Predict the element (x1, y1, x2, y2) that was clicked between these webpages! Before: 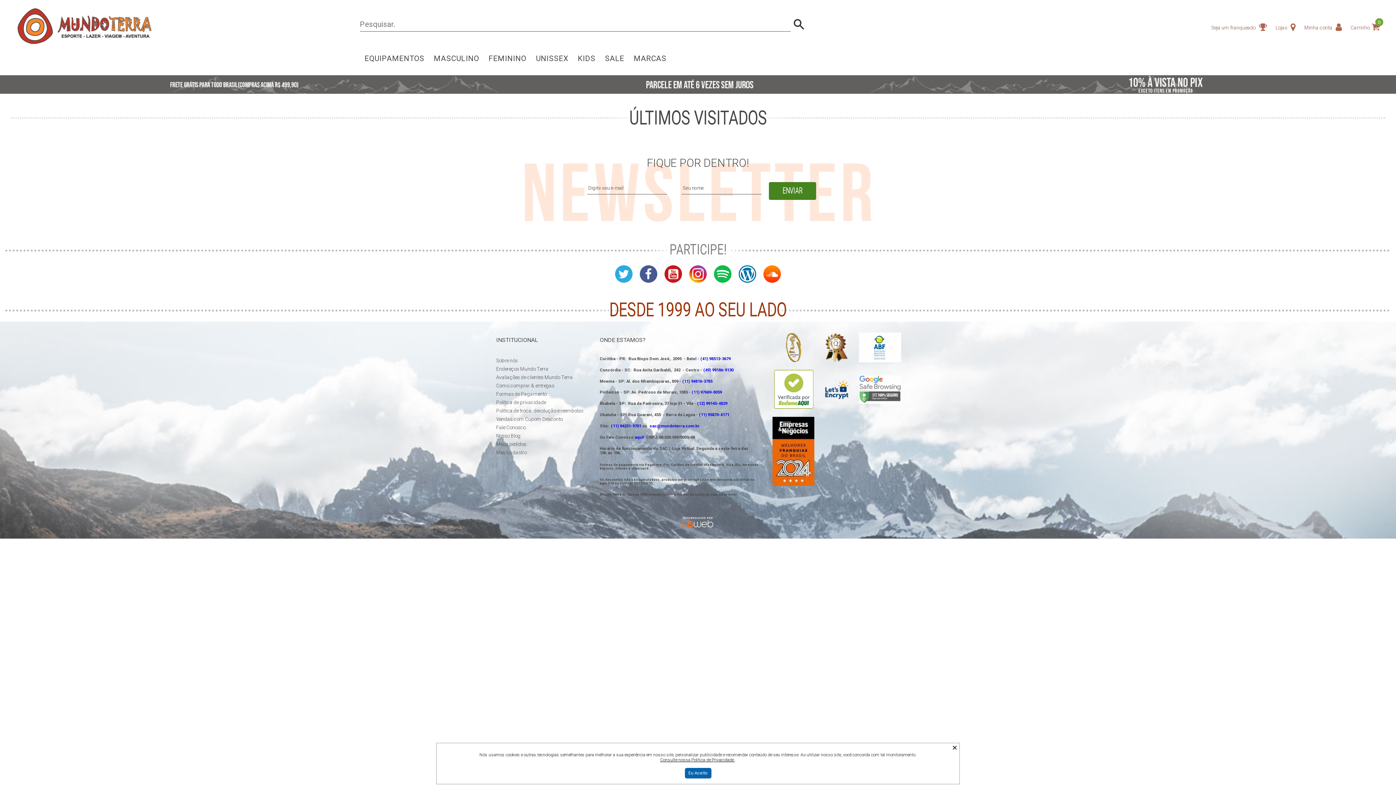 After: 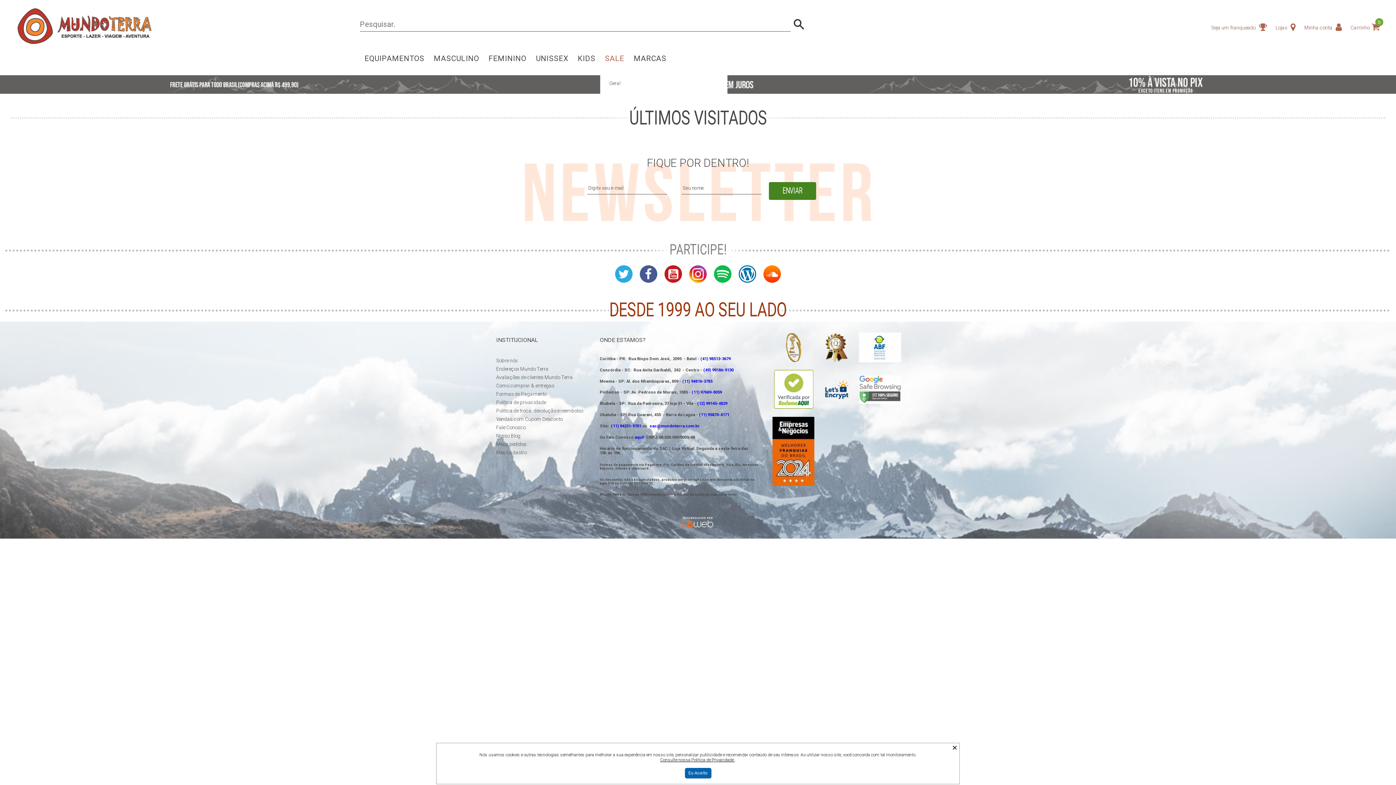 Action: bbox: (601, 49, 628, 68) label: SALE